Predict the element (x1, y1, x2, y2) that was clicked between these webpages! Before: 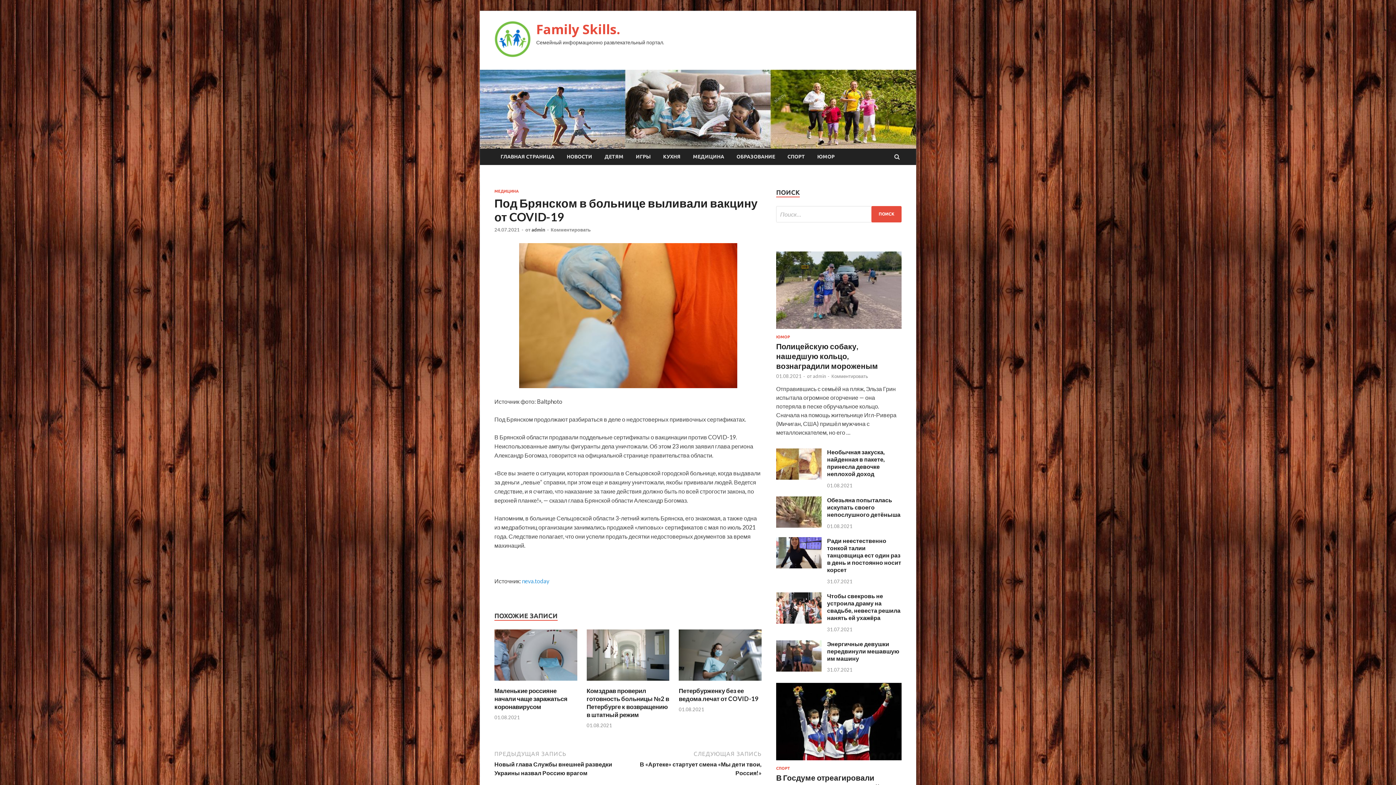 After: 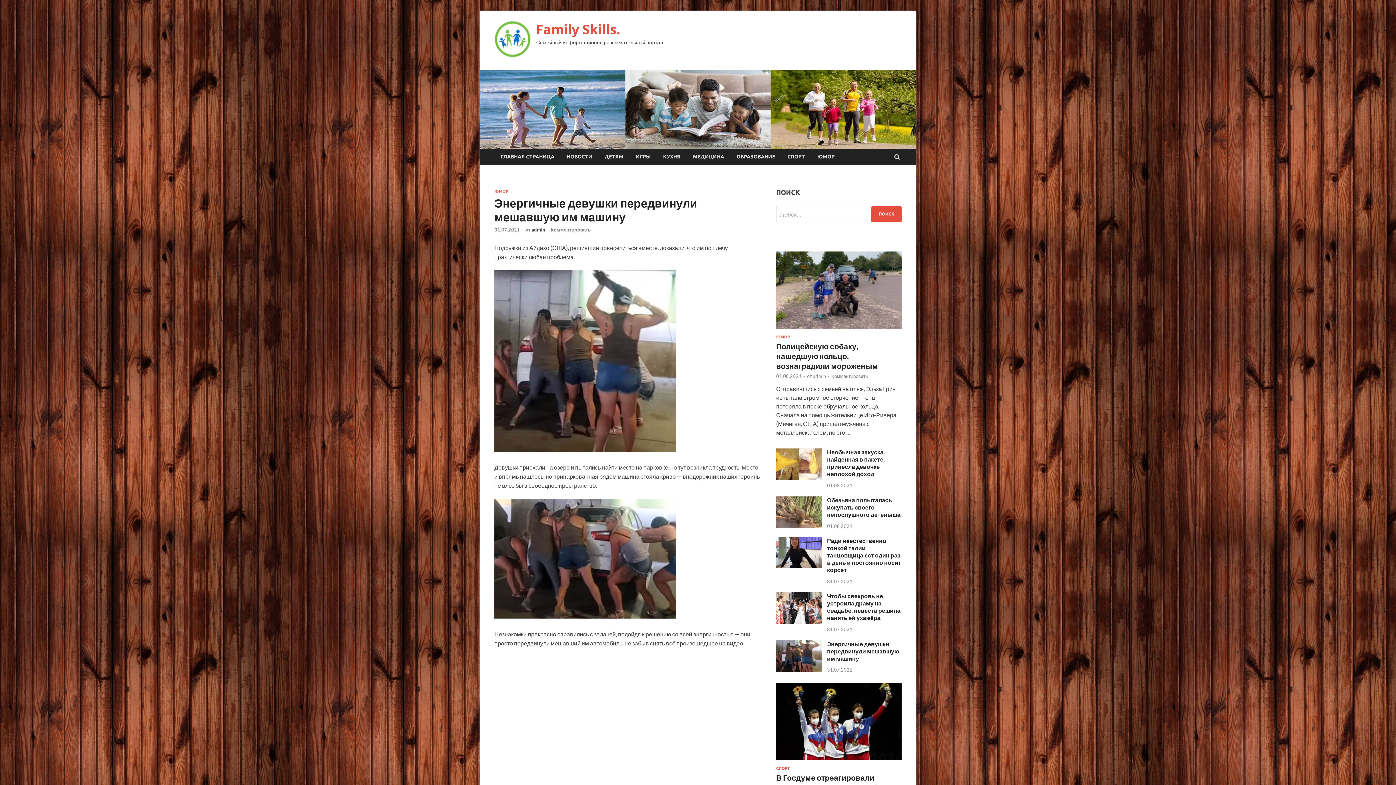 Action: bbox: (776, 666, 821, 672)